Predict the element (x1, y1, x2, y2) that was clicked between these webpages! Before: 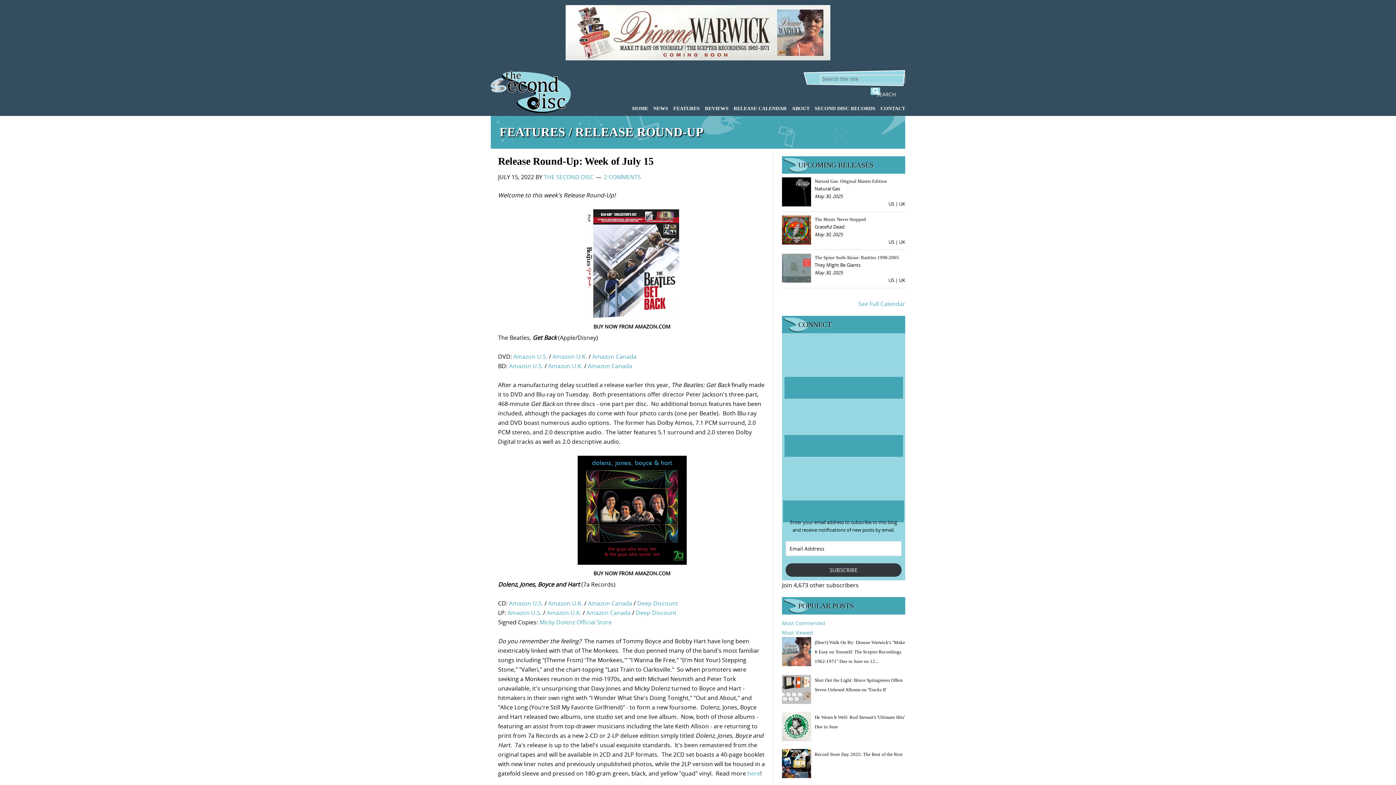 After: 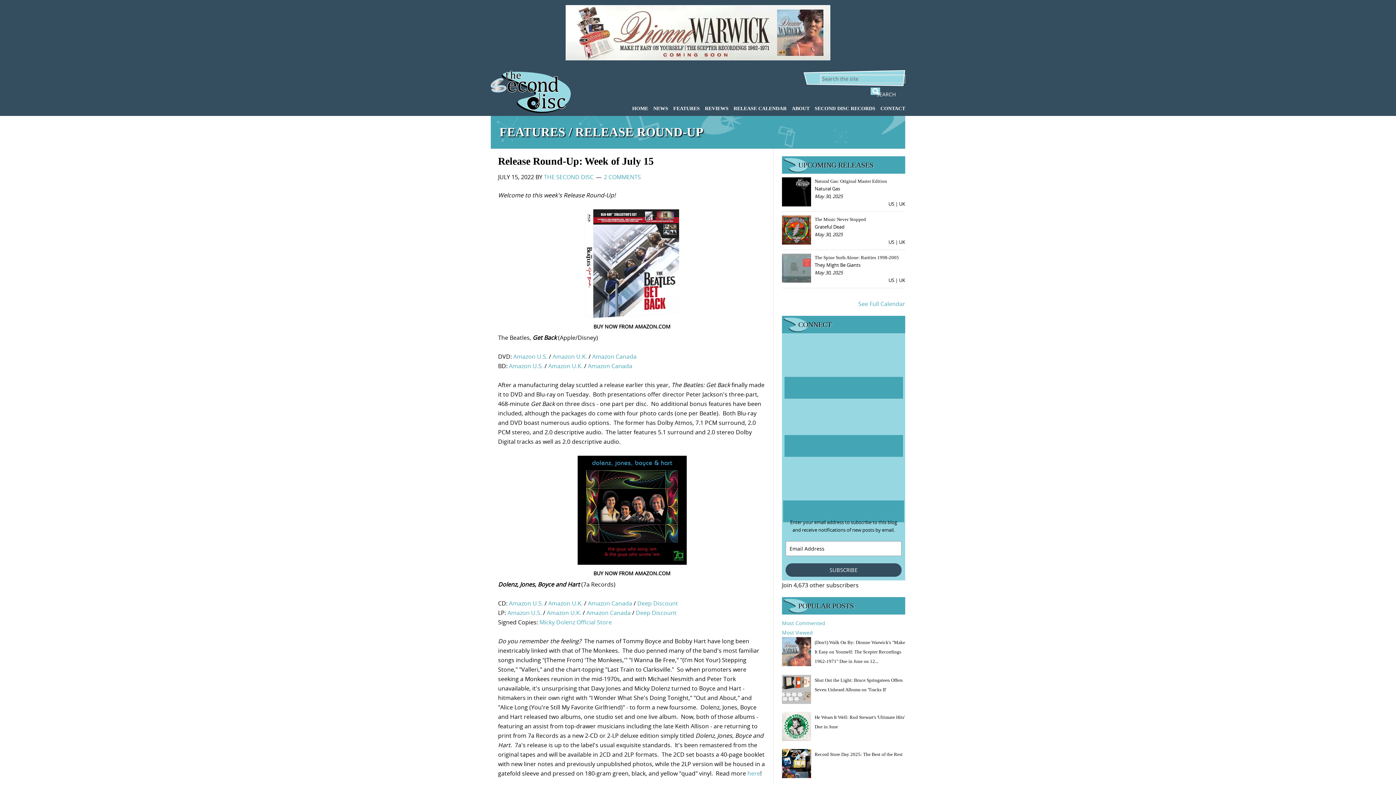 Action: bbox: (785, 563, 901, 577) label: SUBSCRIBE